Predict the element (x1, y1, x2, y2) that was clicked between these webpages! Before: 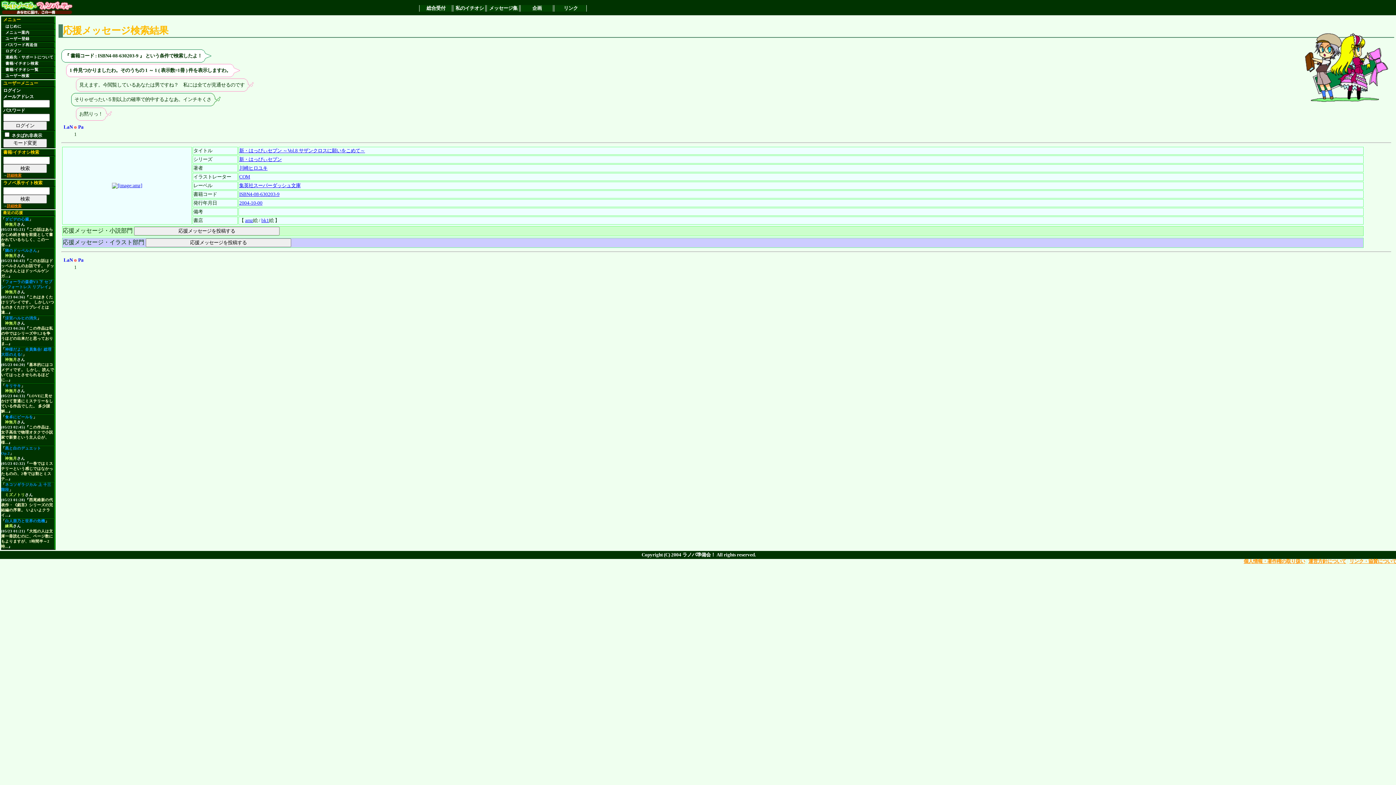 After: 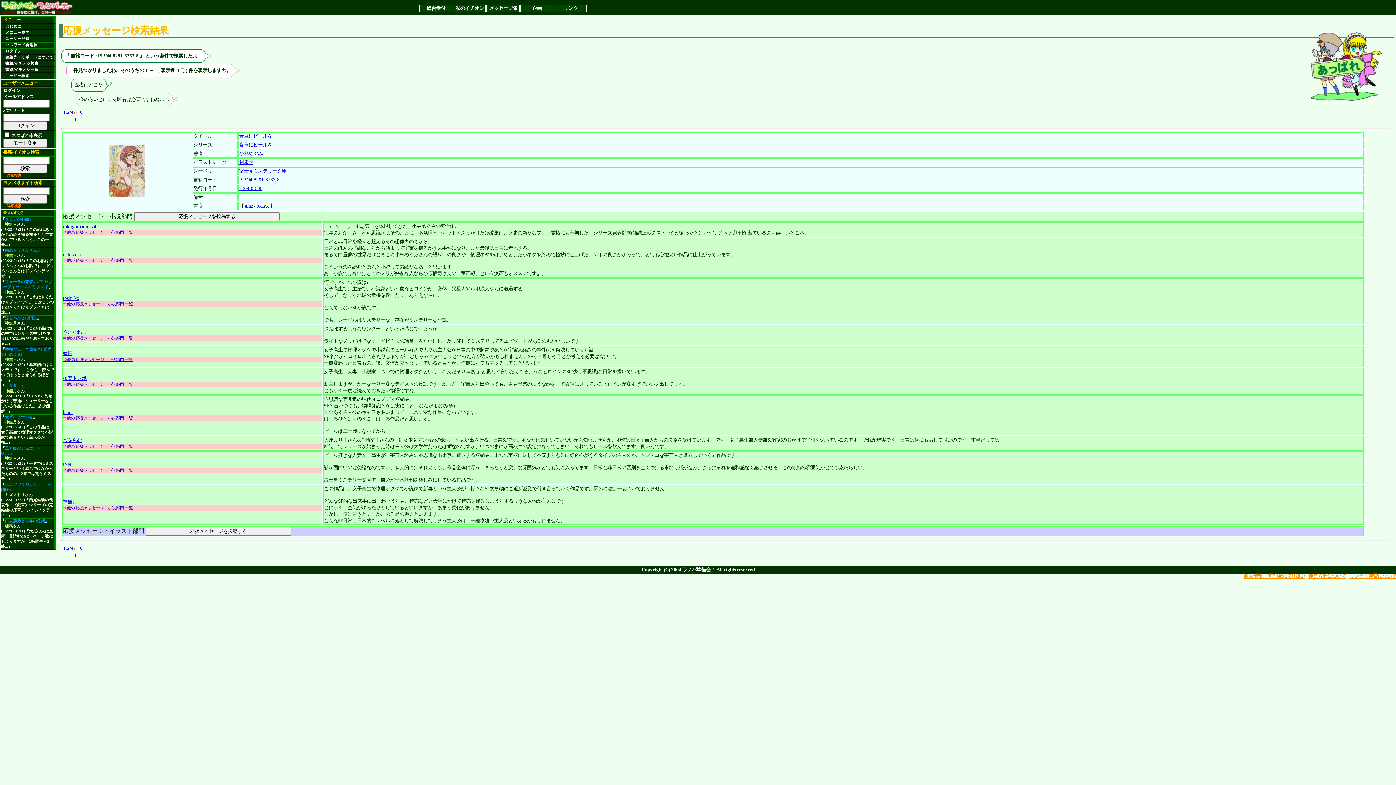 Action: bbox: (5, 415, 33, 419) label: 食卓にビールを